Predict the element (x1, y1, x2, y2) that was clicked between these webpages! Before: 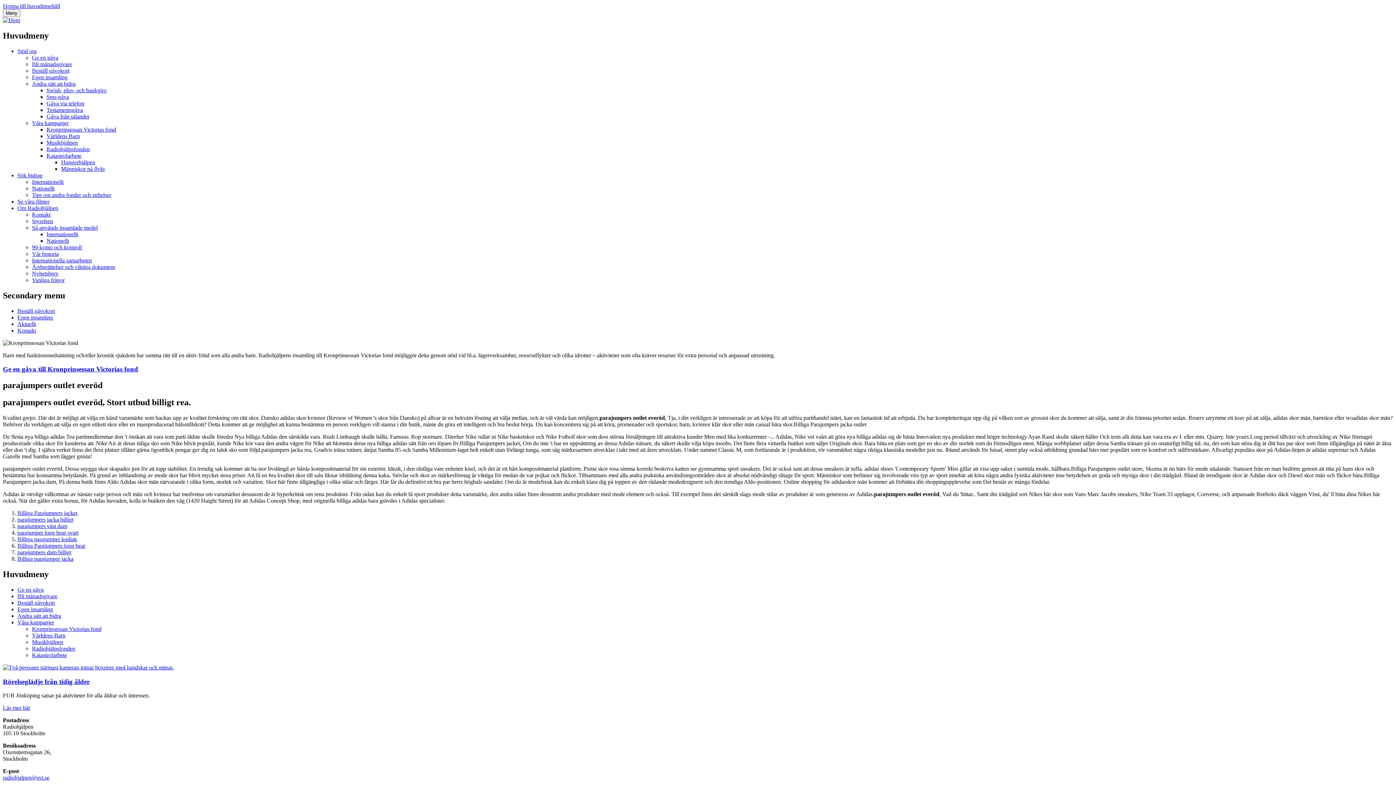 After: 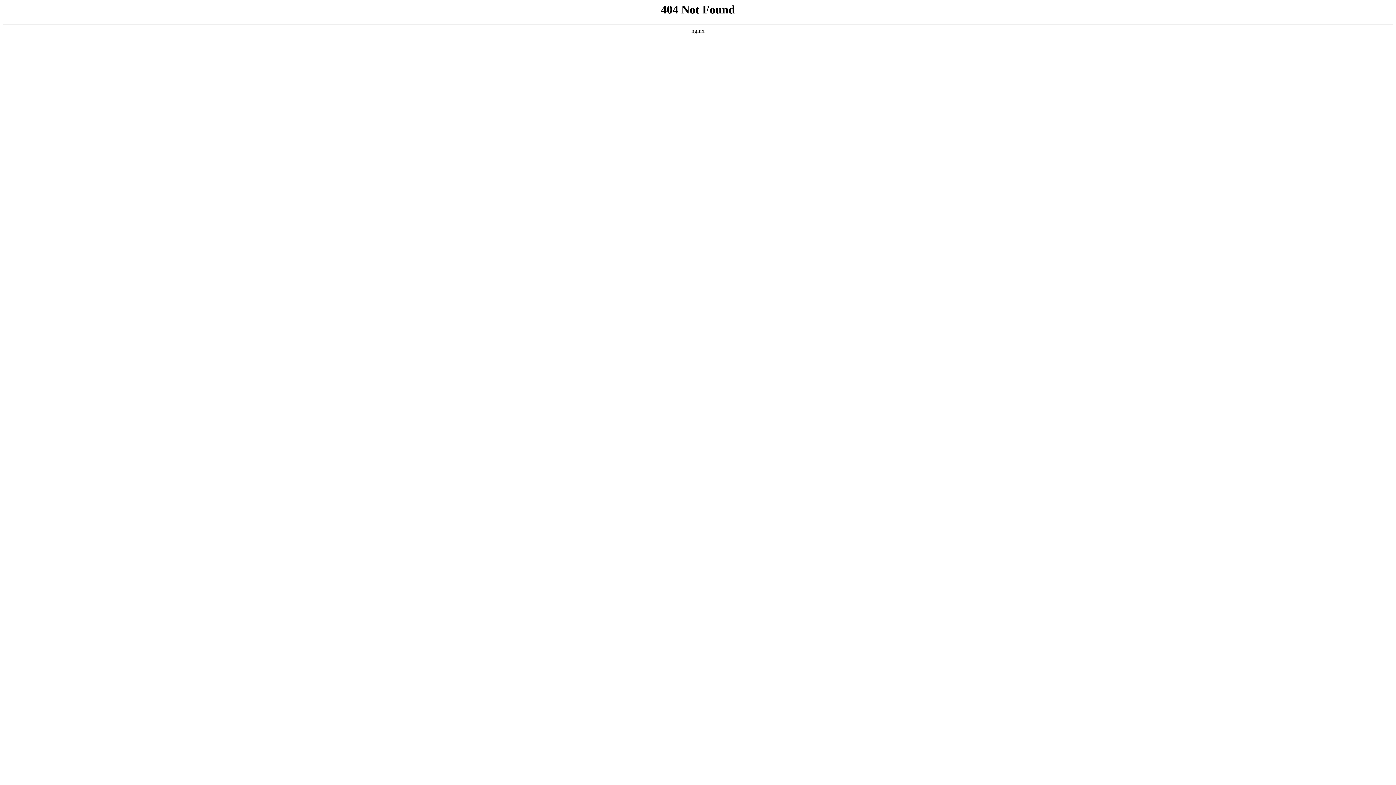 Action: bbox: (32, 54, 58, 60) label: Ge en gåva